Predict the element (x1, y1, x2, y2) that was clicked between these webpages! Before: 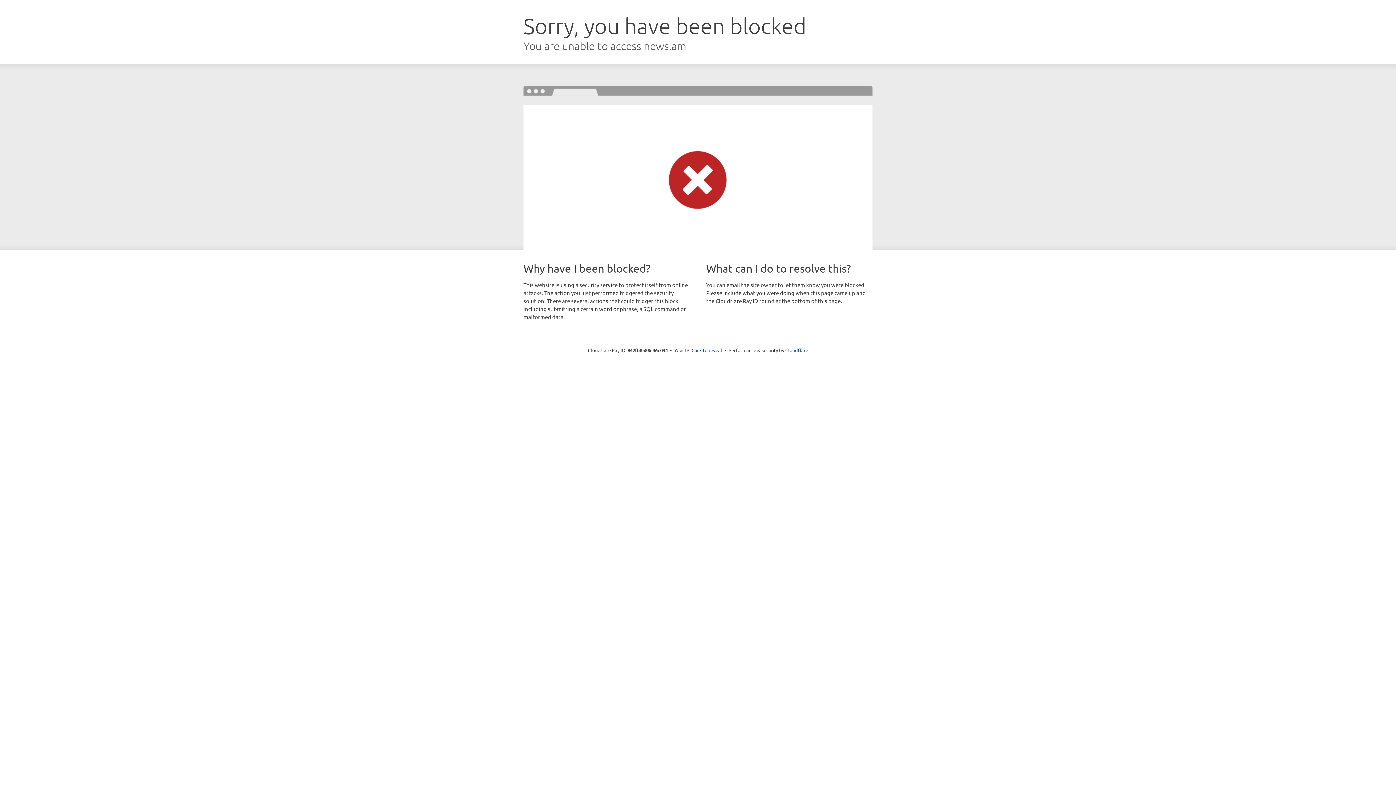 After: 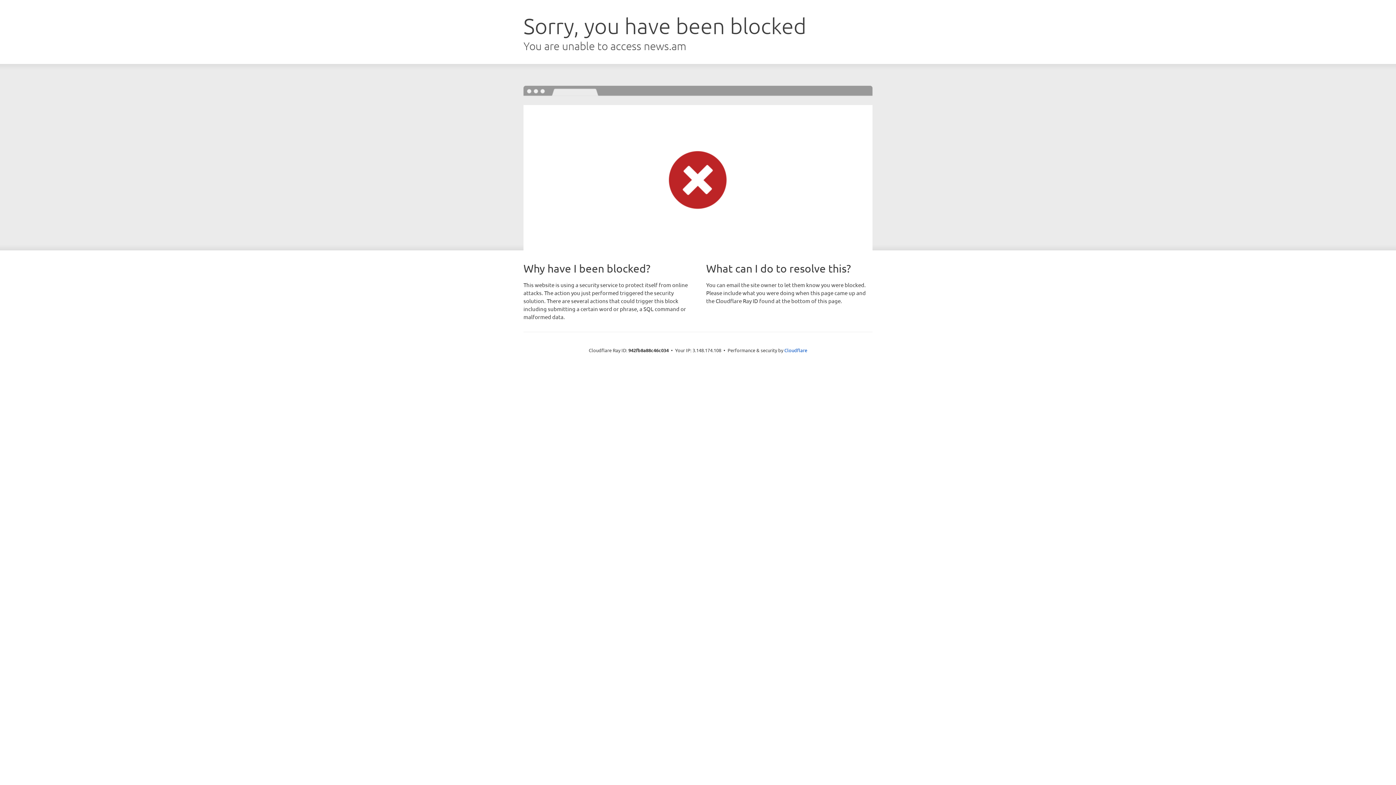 Action: label: Click to reveal bbox: (691, 346, 722, 353)